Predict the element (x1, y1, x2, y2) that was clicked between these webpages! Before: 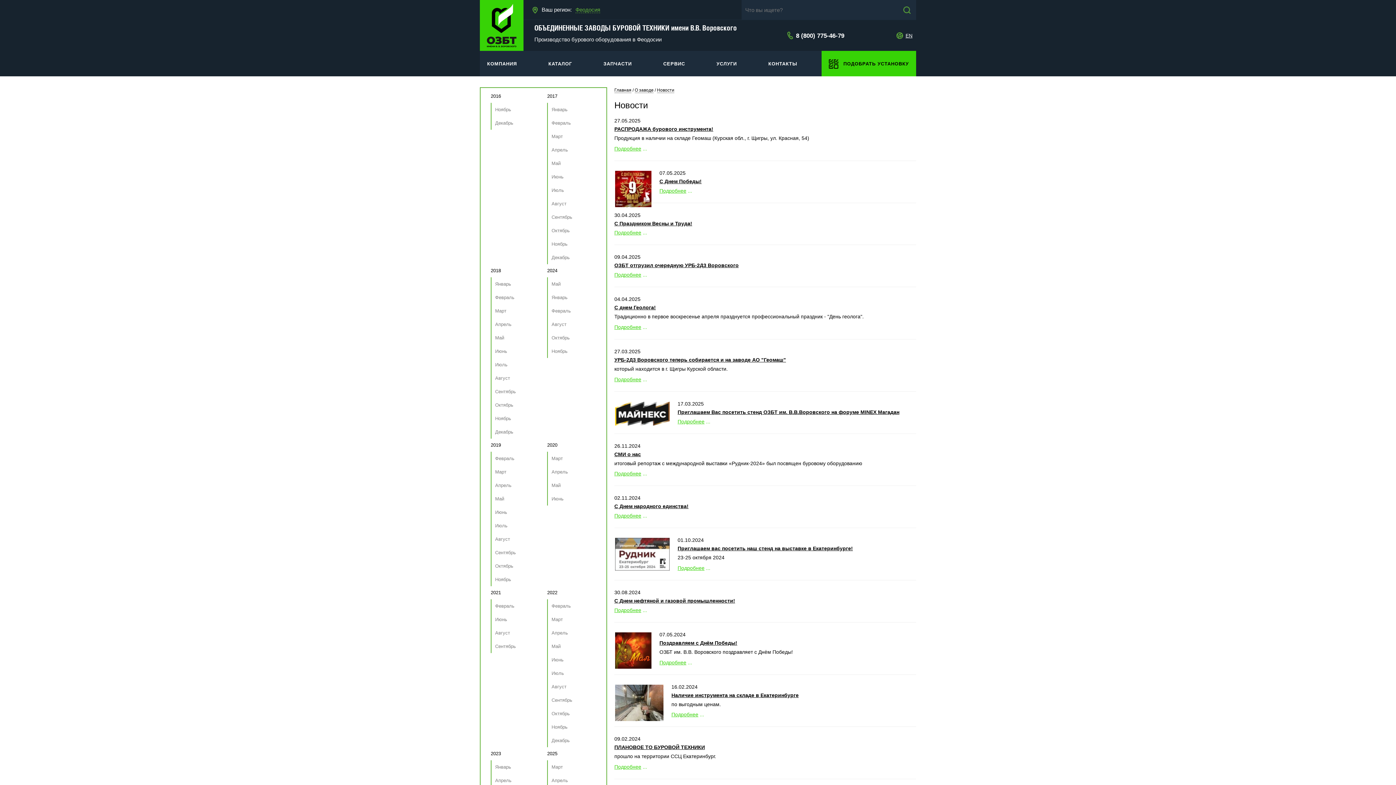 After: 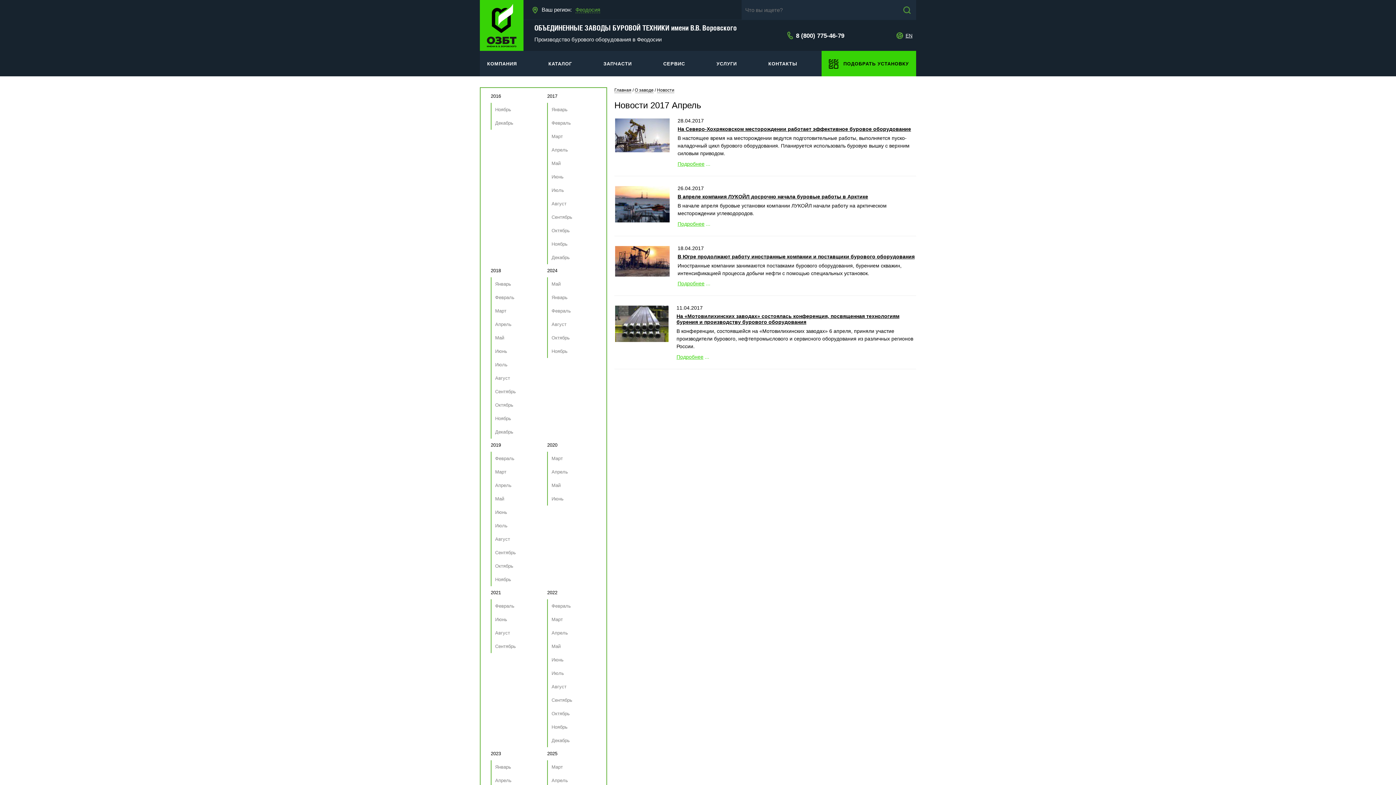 Action: label: Апрель bbox: (547, 143, 568, 156)